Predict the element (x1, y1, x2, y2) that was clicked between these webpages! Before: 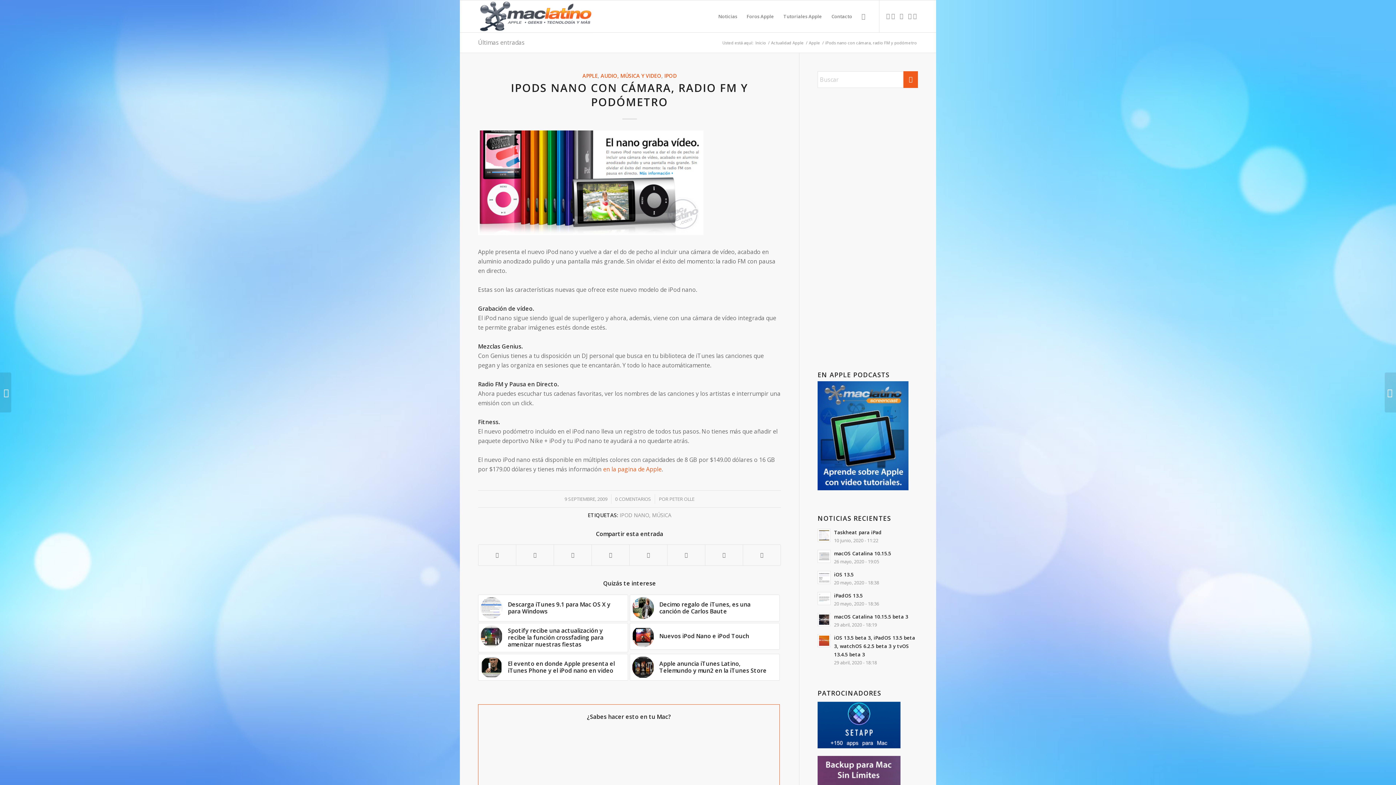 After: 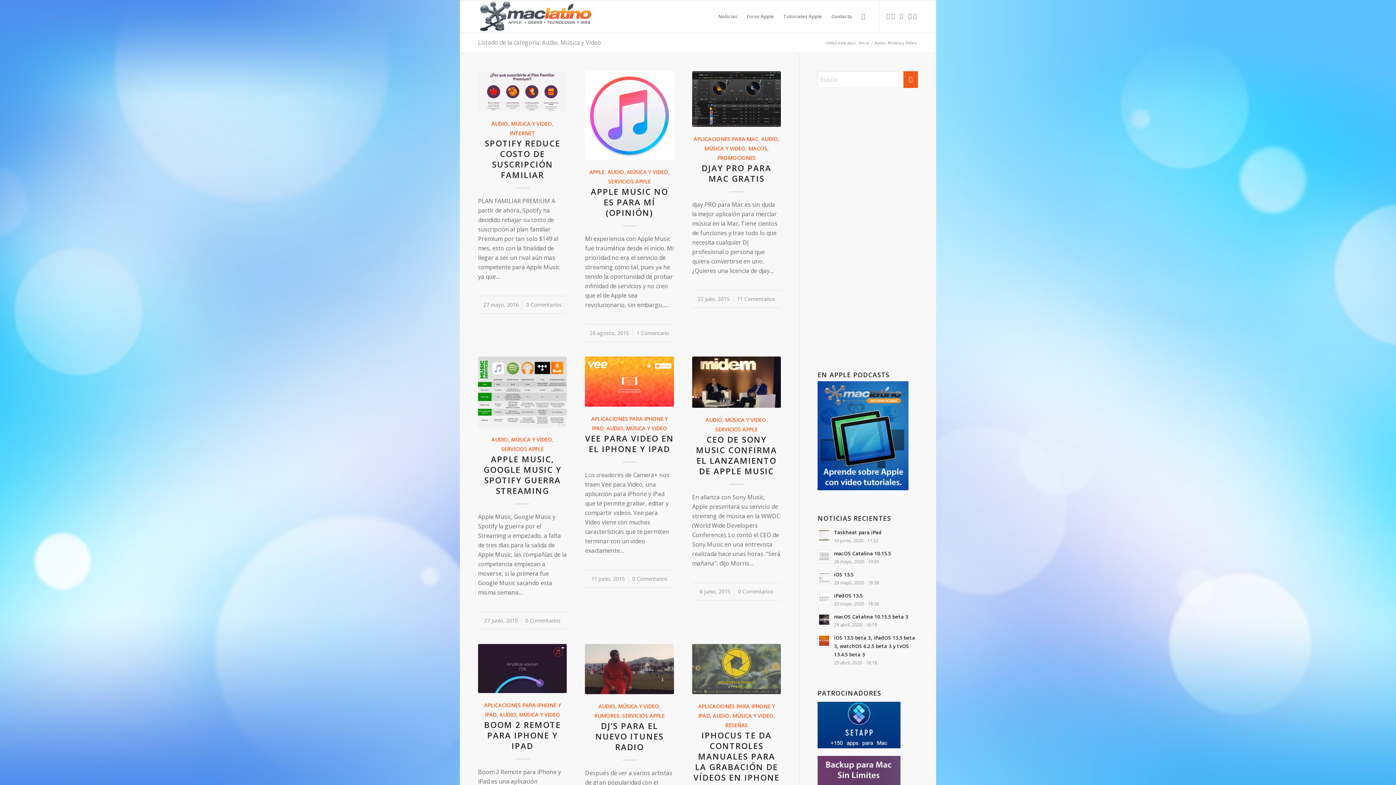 Action: bbox: (600, 72, 661, 79) label: AUDIO, MÚSICA Y VIDEO